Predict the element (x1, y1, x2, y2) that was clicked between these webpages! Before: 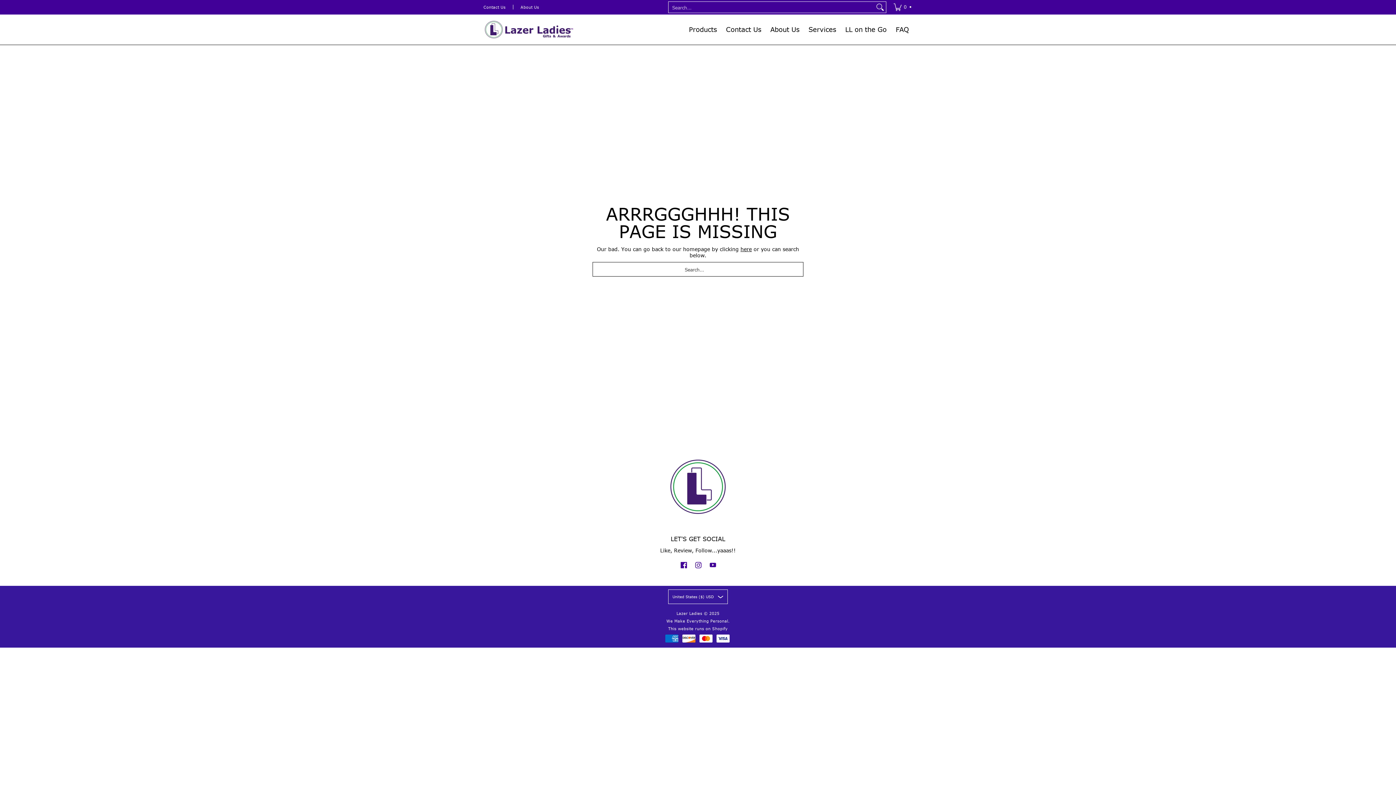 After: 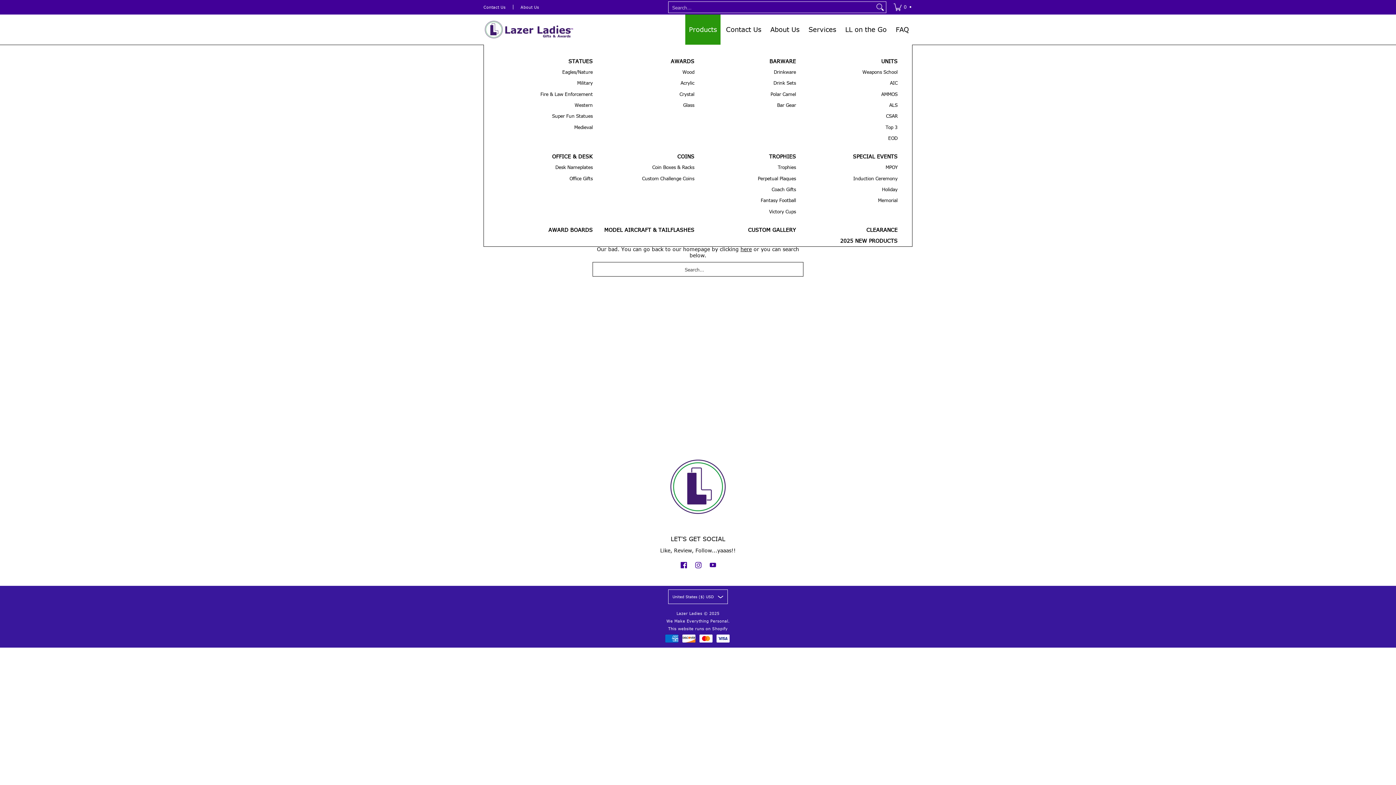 Action: bbox: (685, 14, 720, 44) label: Products